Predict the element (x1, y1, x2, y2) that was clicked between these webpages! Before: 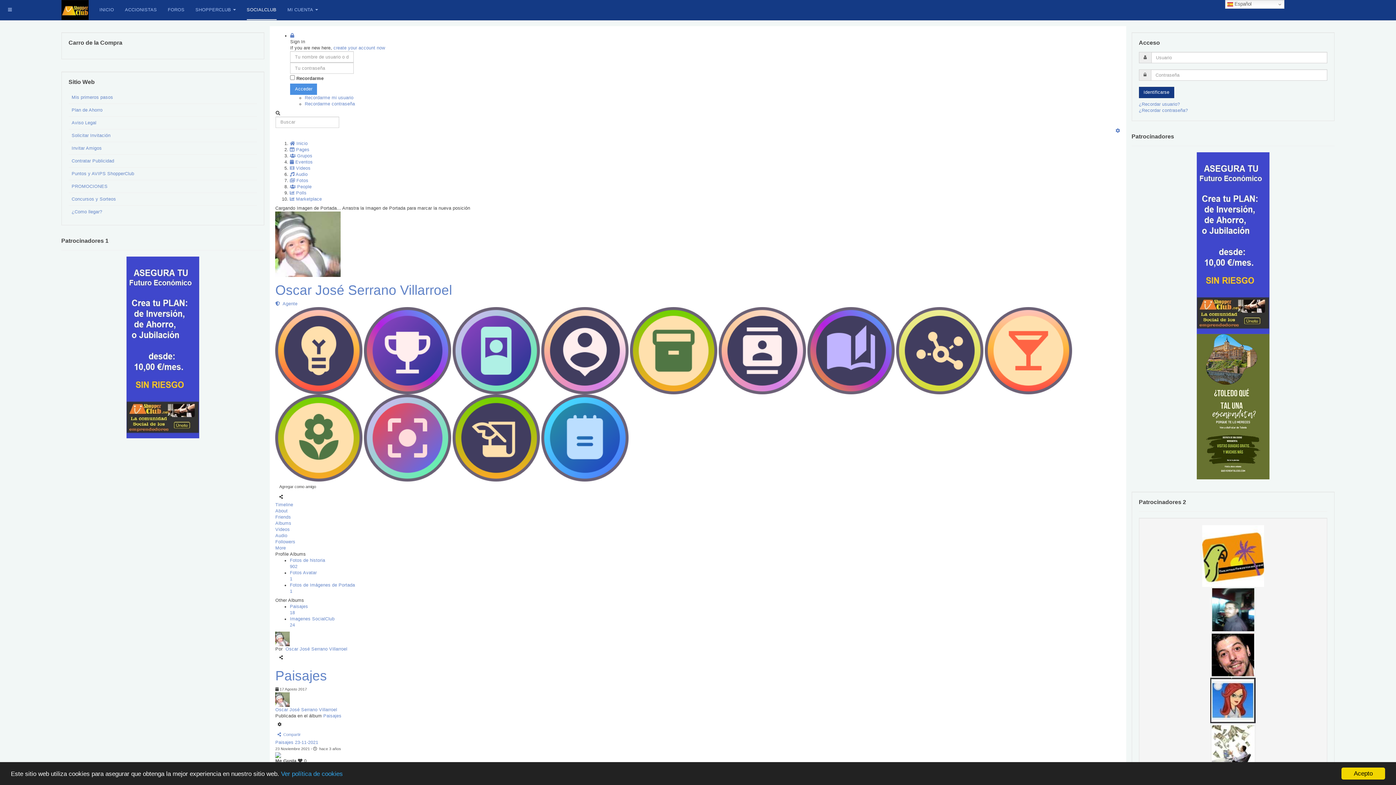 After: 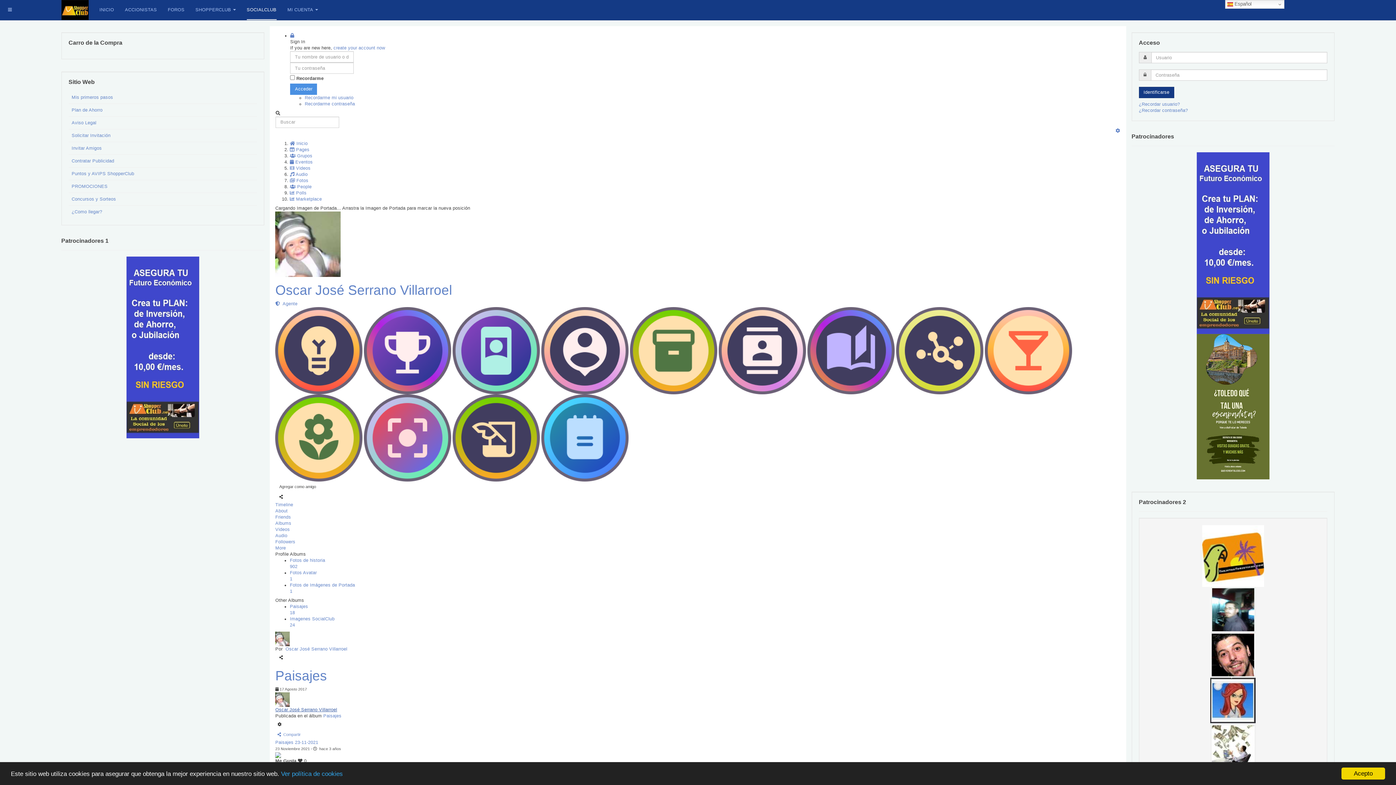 Action: bbox: (275, 707, 337, 712) label: Oscar José Serrano Villarroel